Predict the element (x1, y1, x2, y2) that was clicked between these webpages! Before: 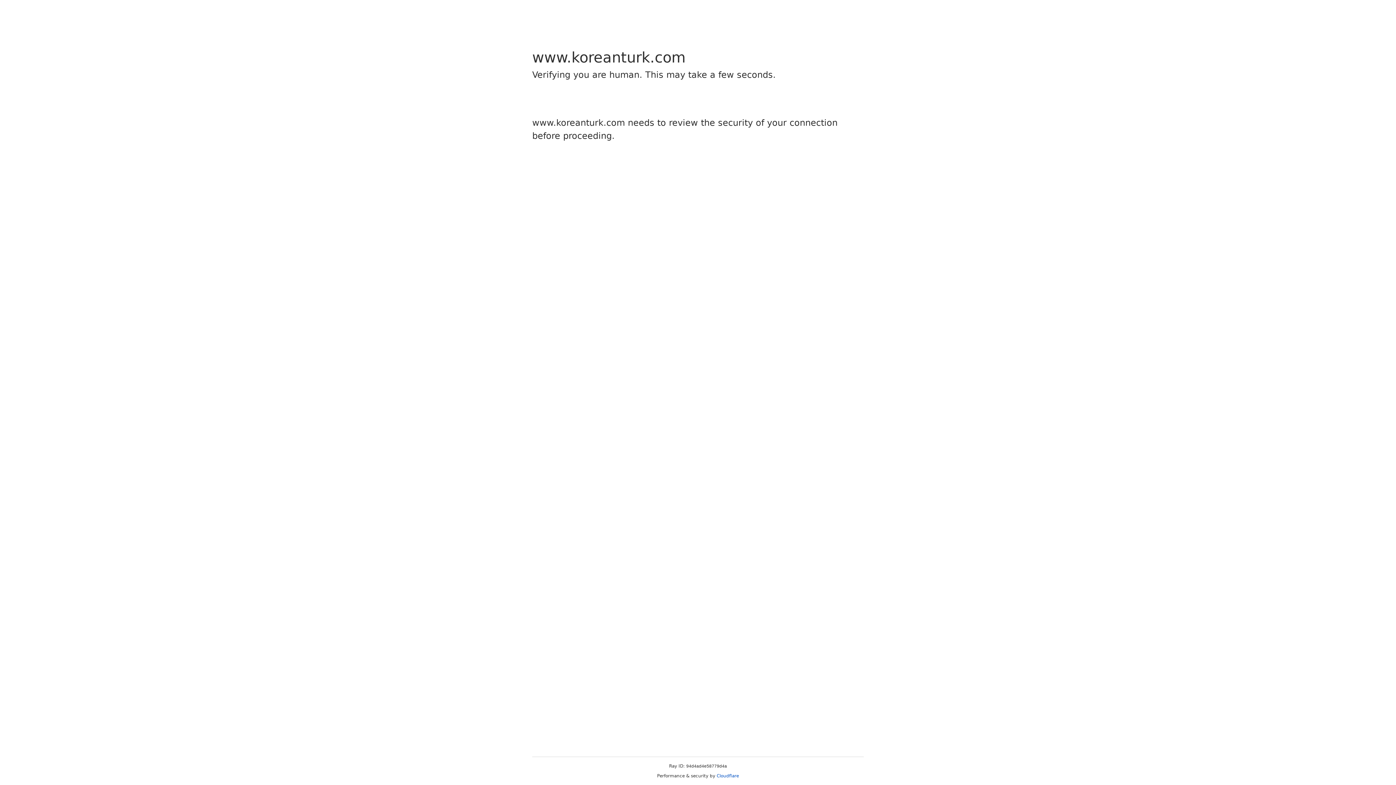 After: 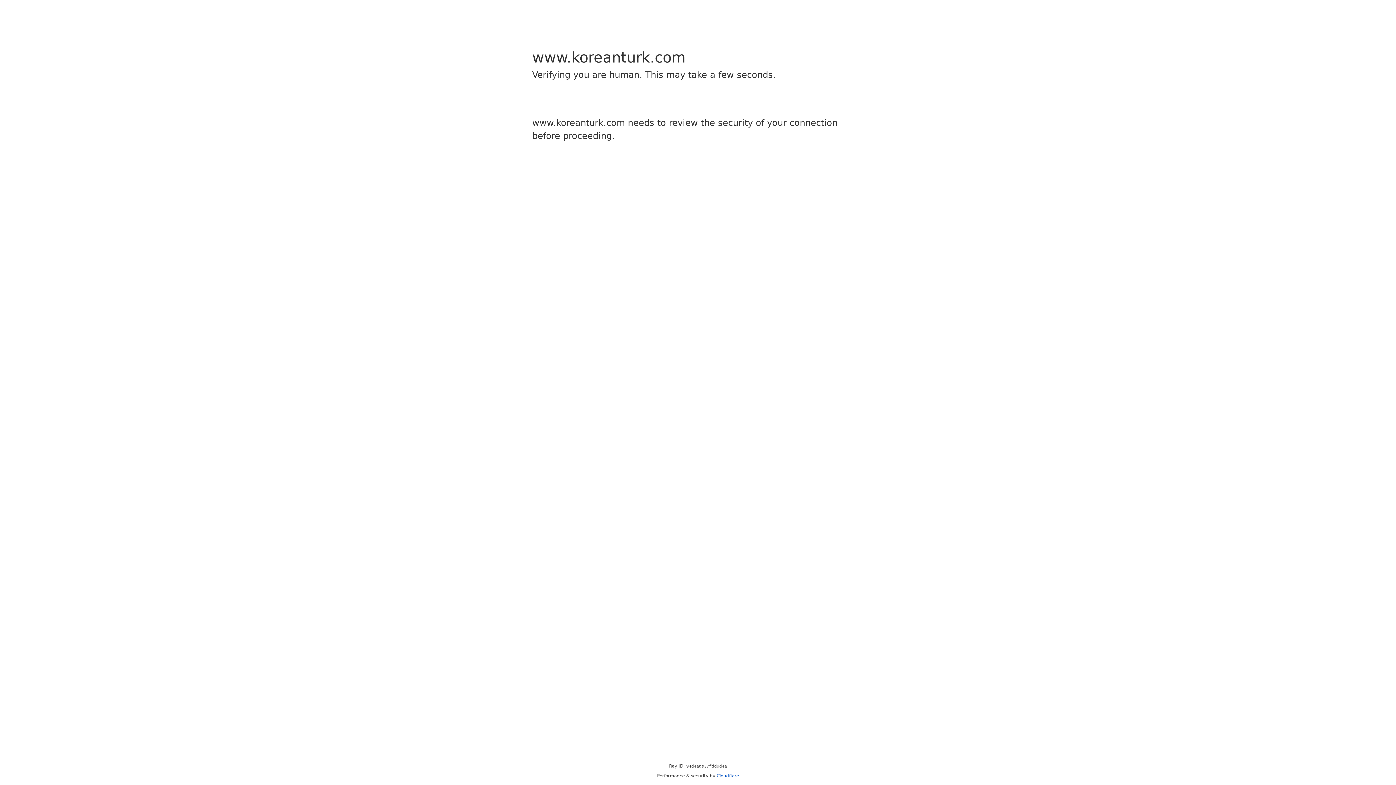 Action: bbox: (716, 773, 739, 778) label: Cloudflare